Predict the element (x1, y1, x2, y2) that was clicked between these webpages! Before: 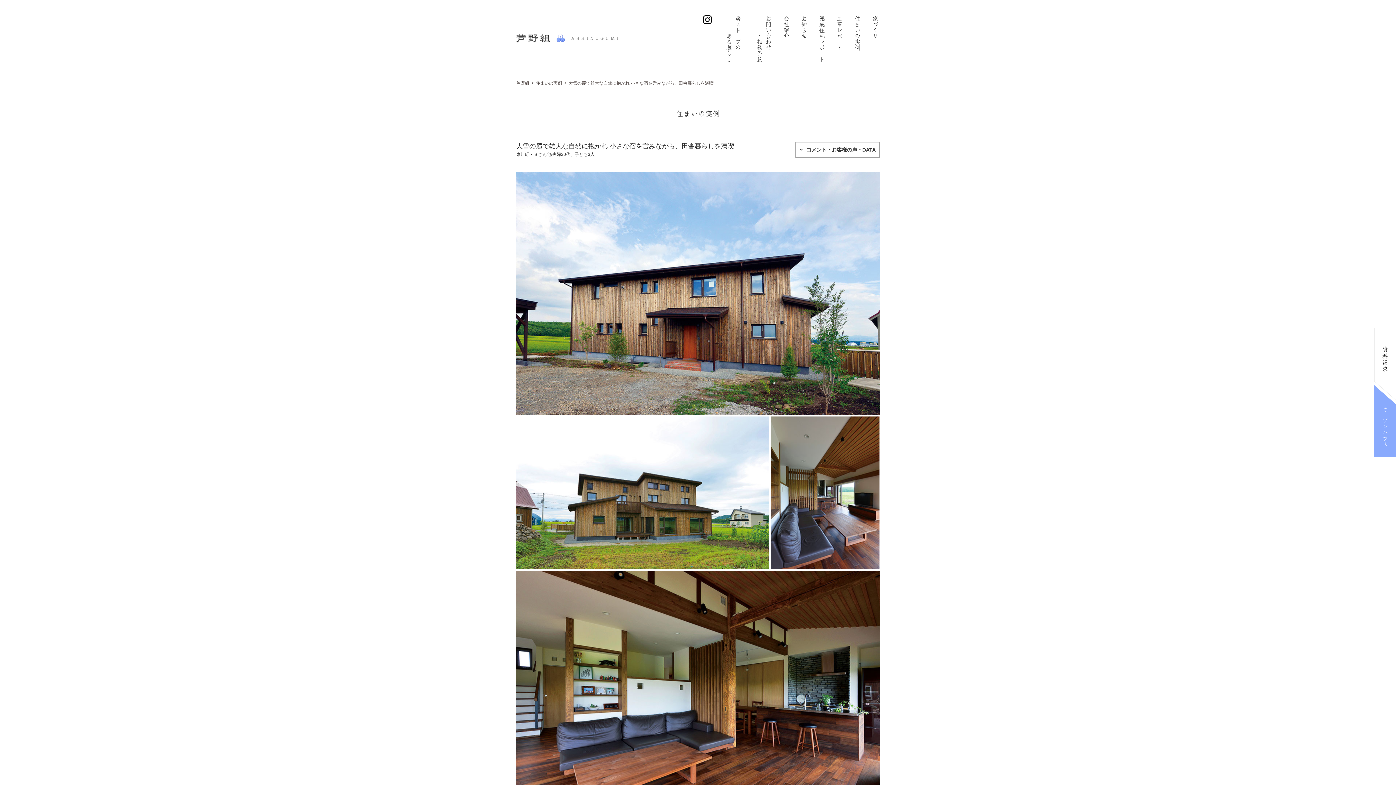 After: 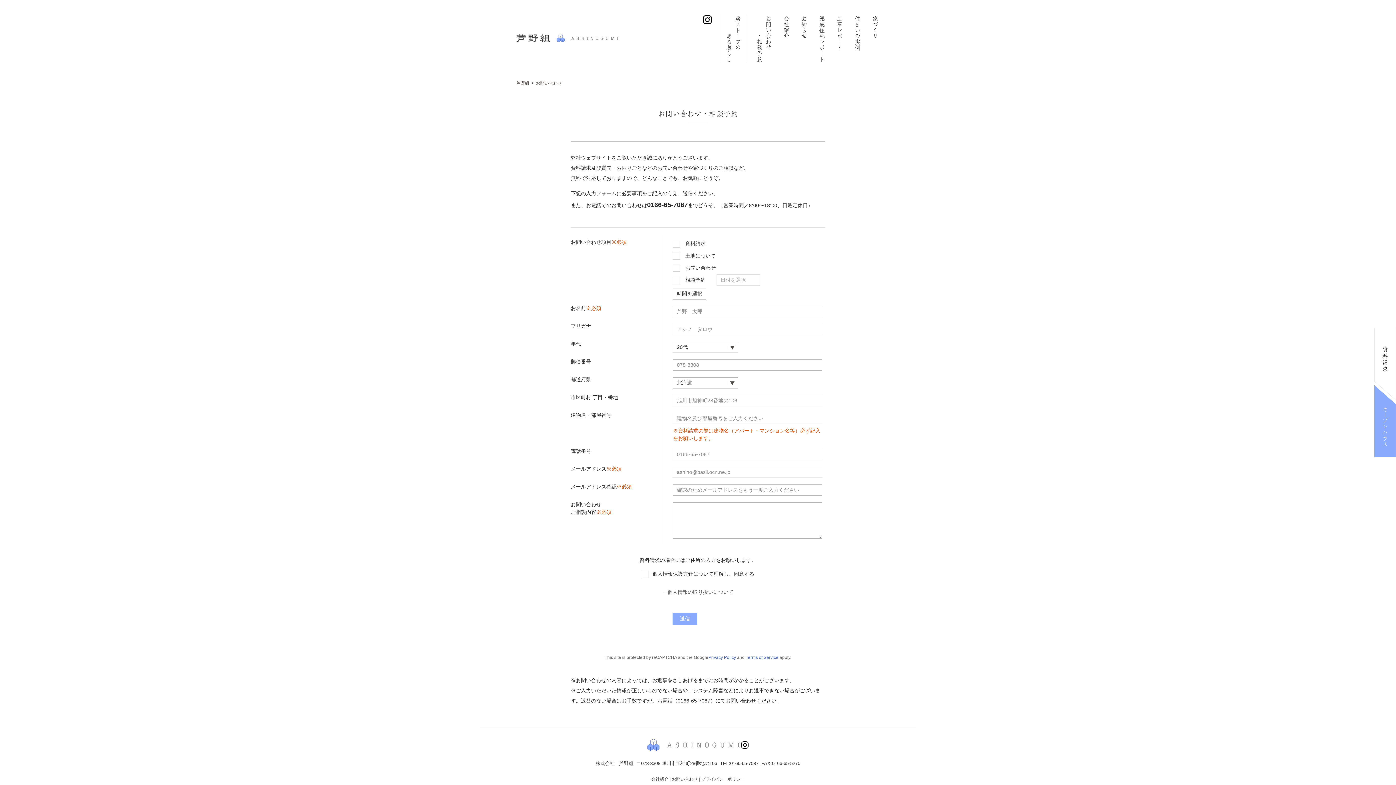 Action: label: 資料請求 bbox: (1374, 328, 1396, 400)